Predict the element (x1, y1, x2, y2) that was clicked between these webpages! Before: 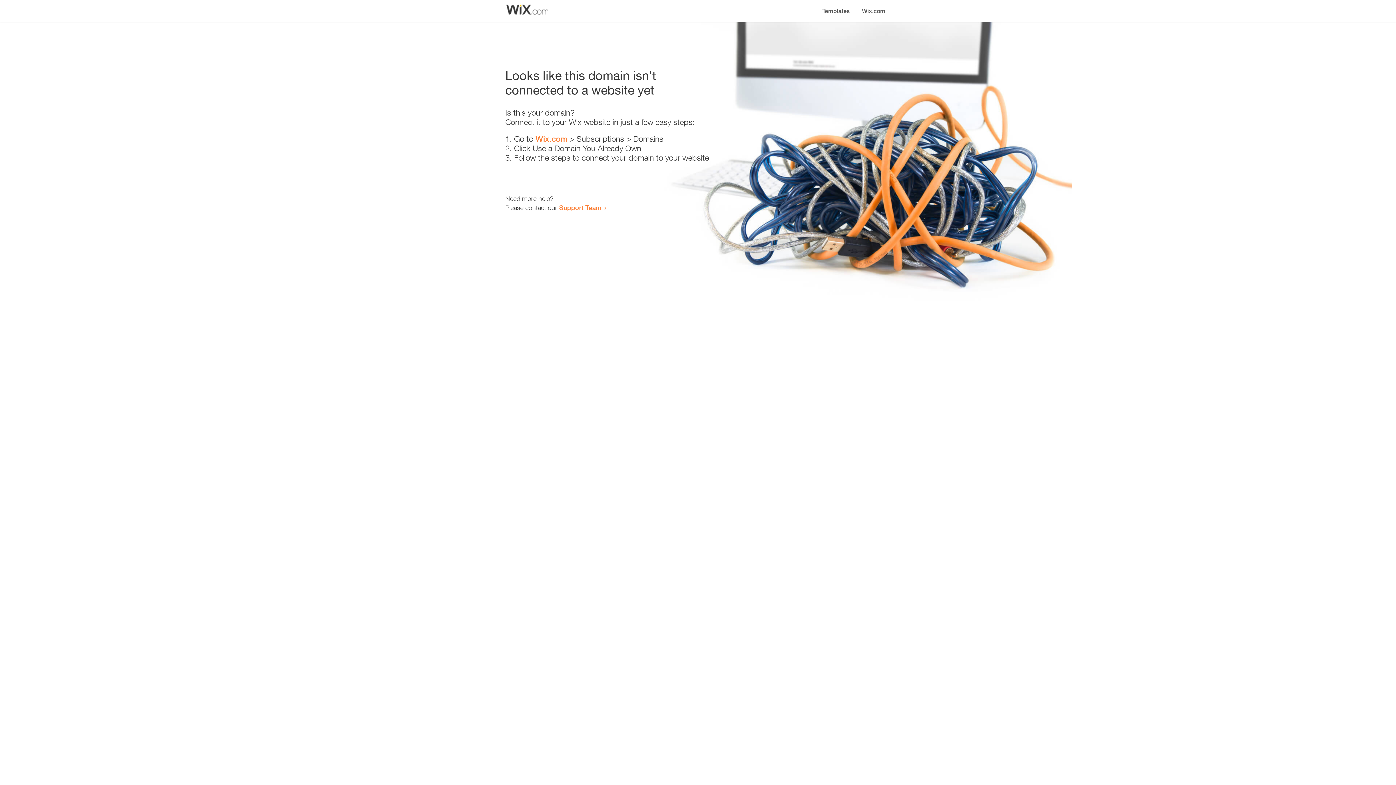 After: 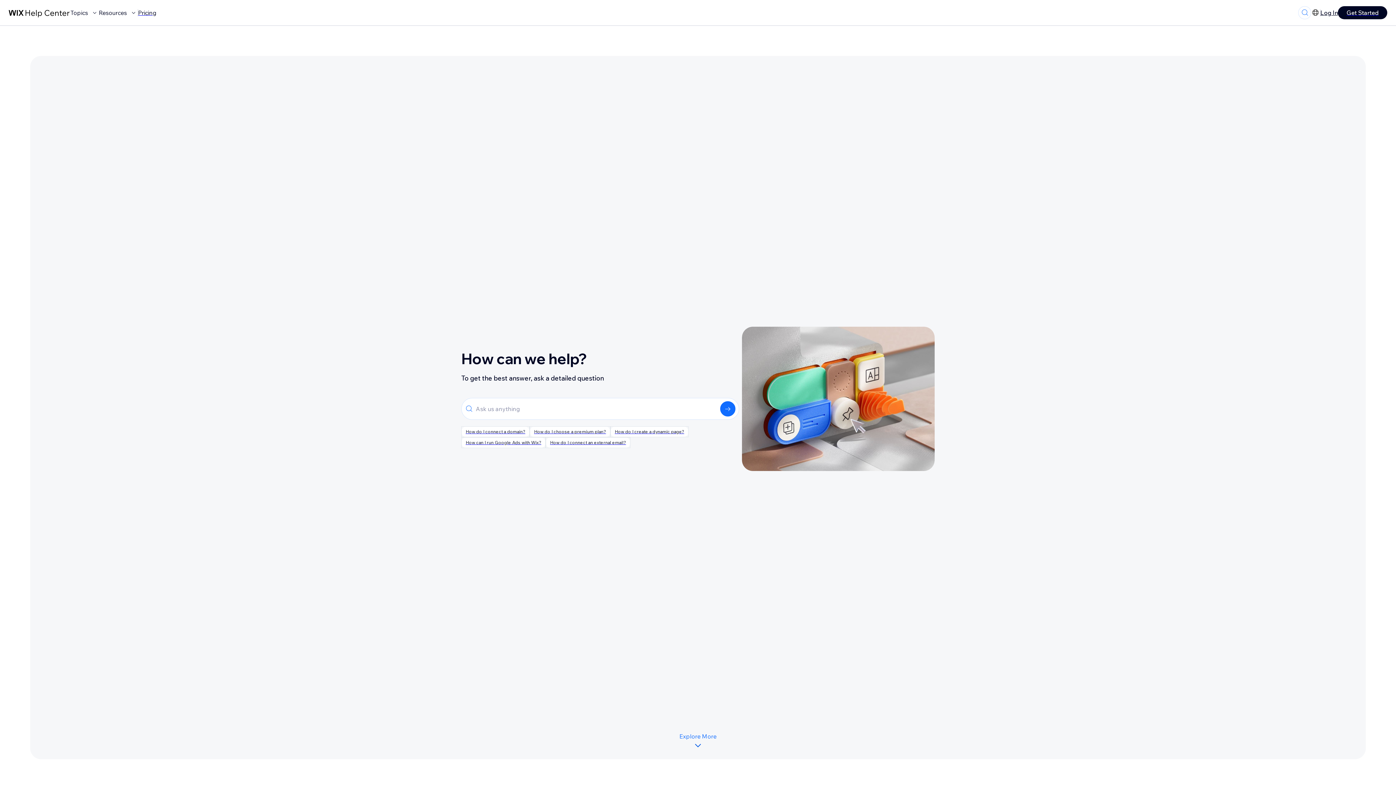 Action: label: Support Team bbox: (559, 203, 601, 211)